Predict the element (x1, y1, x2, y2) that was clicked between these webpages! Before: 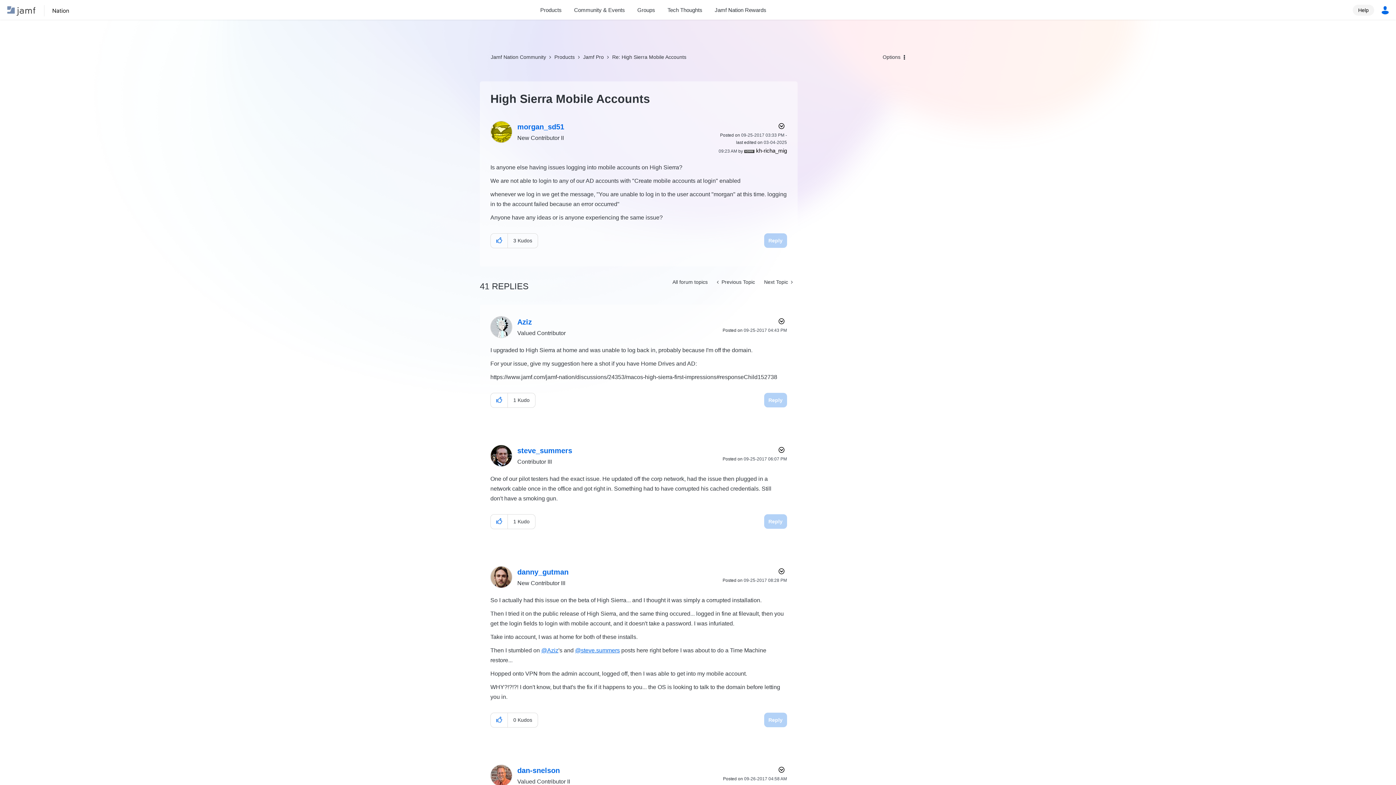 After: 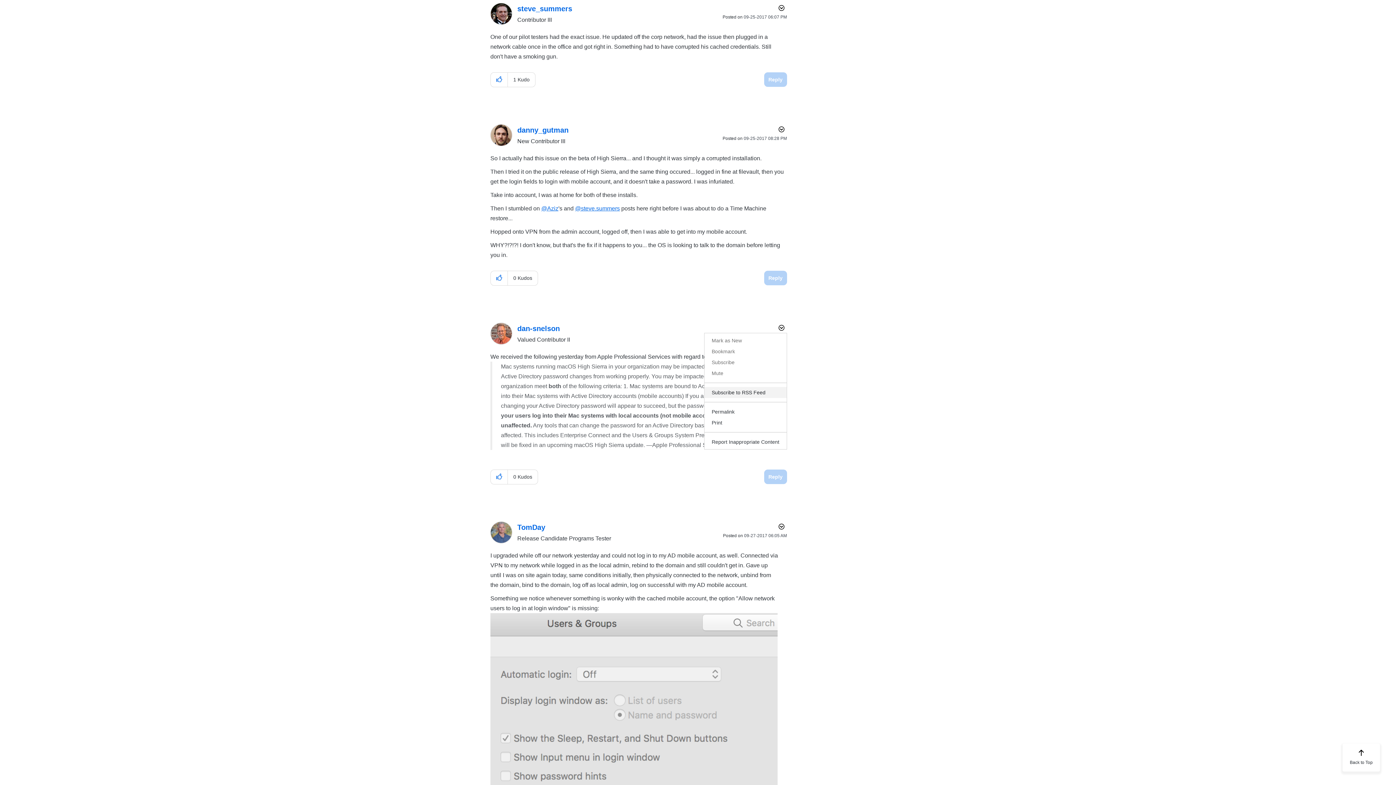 Action: label: Show comment option menu bbox: (774, 764, 787, 775)